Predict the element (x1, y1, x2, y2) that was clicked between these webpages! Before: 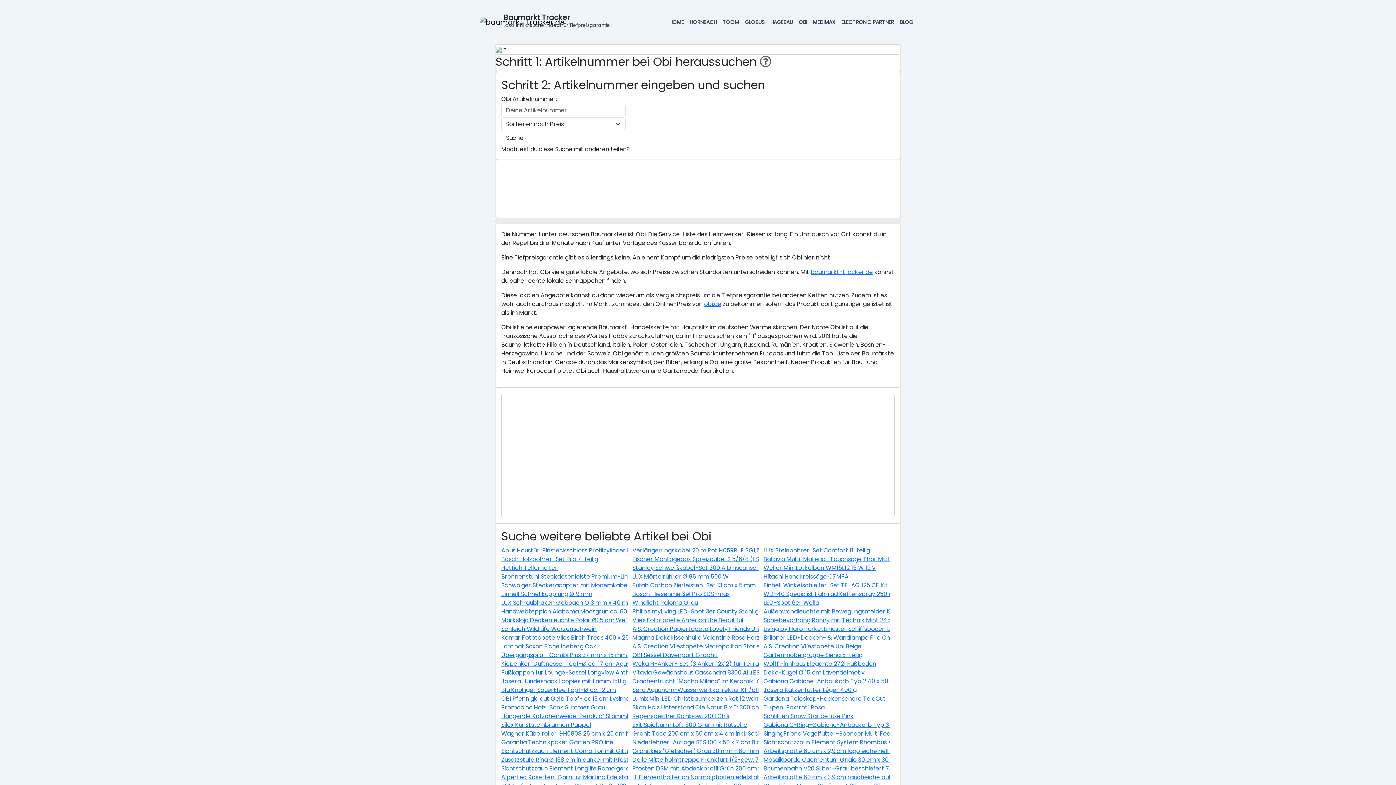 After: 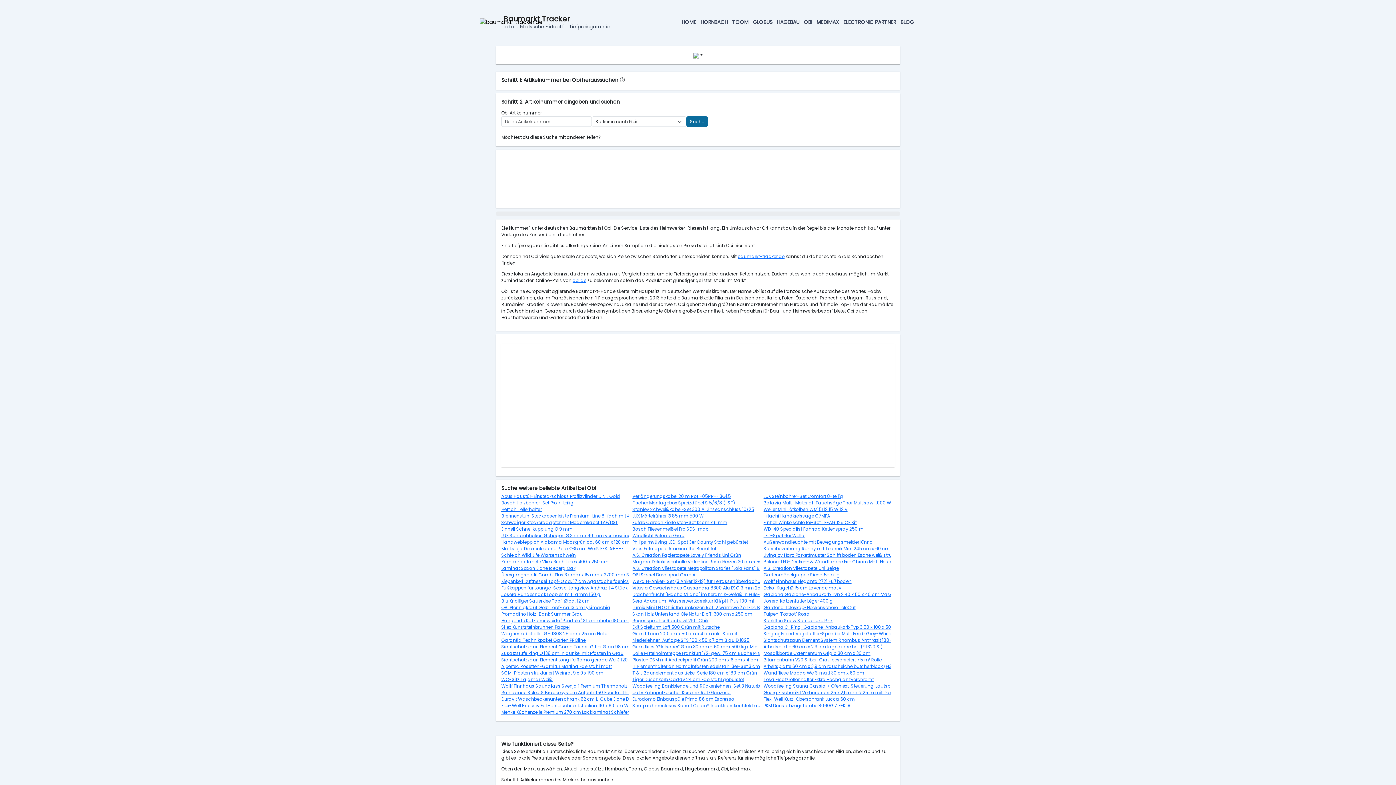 Action: bbox: (763, 703, 824, 712) label: Tulpen "Foxtrot" Rosa